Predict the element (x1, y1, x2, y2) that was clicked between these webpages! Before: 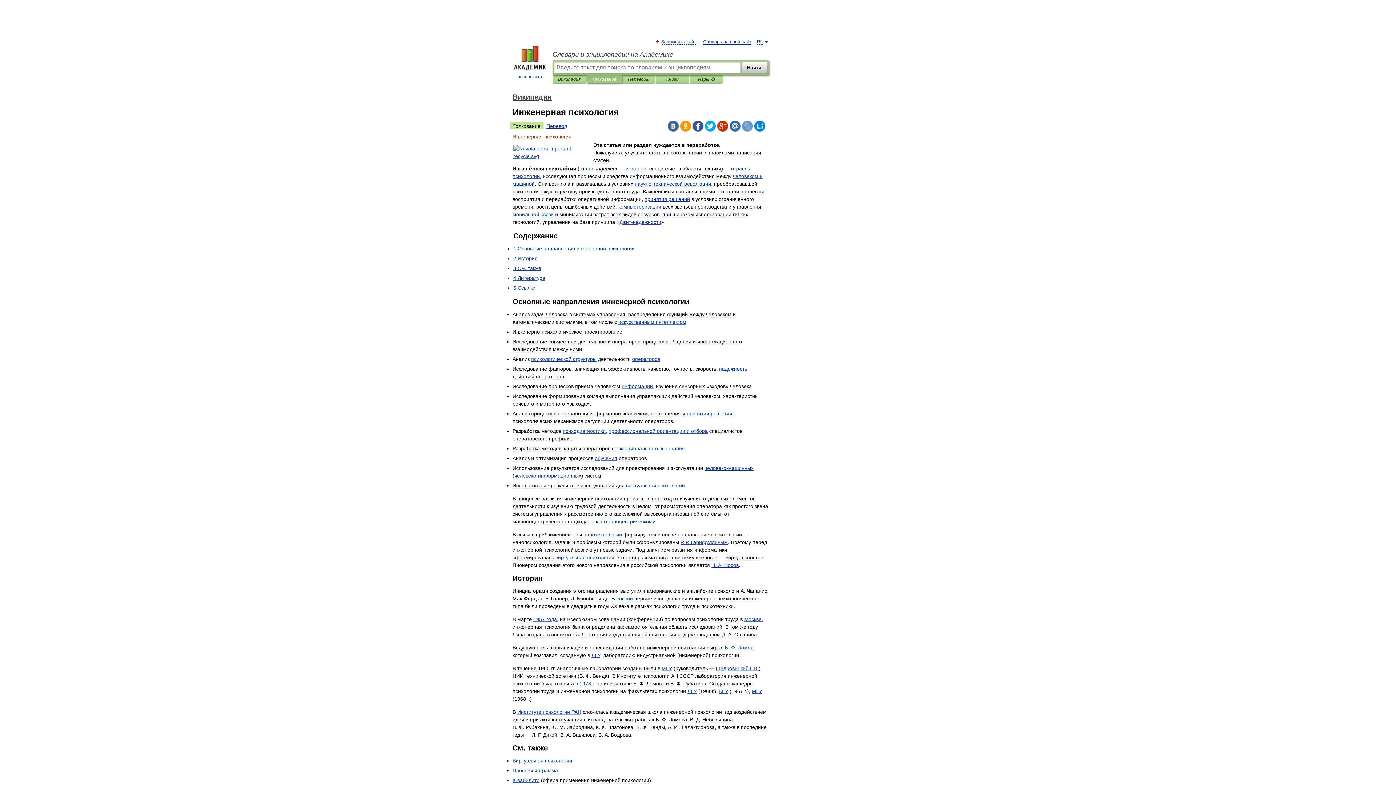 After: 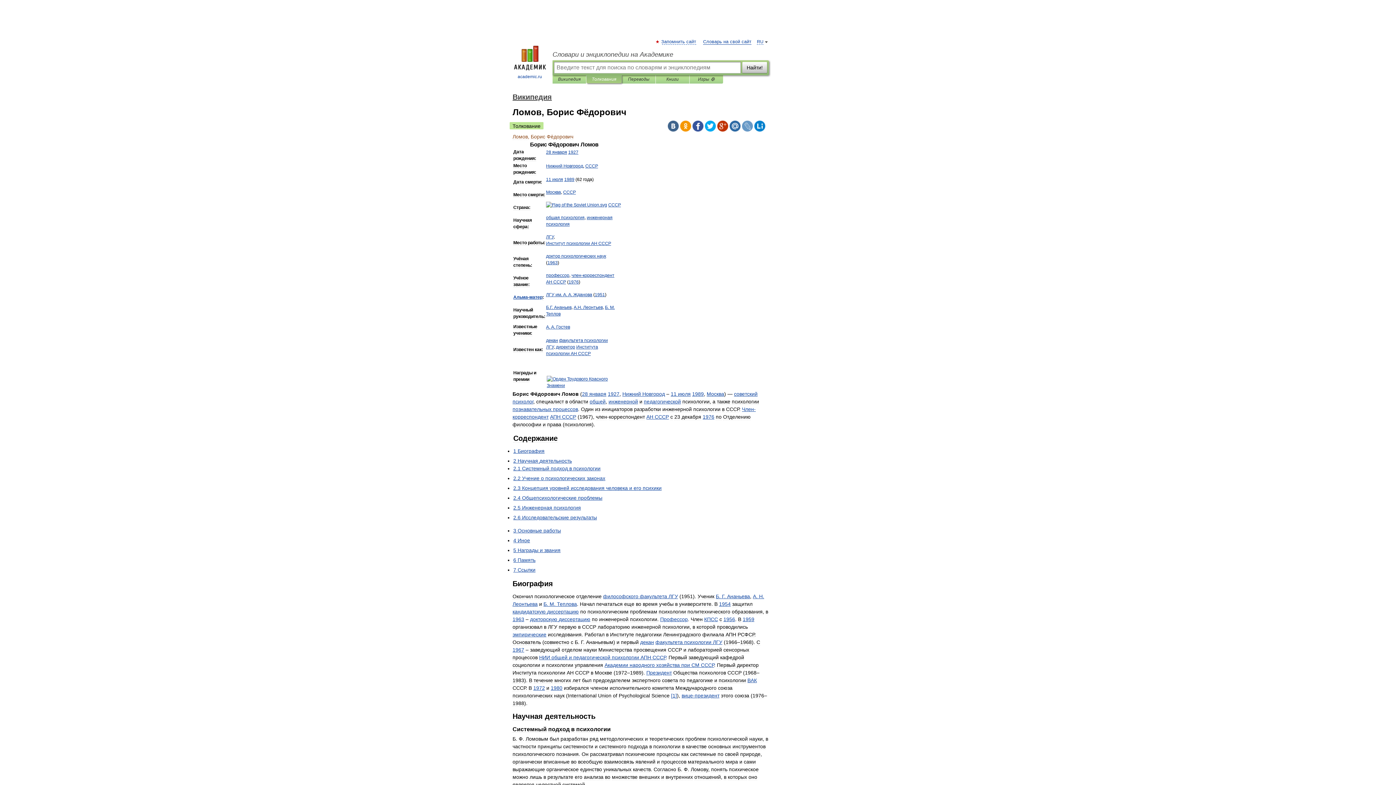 Action: label: Б. Ф. Ломов bbox: (725, 645, 753, 650)